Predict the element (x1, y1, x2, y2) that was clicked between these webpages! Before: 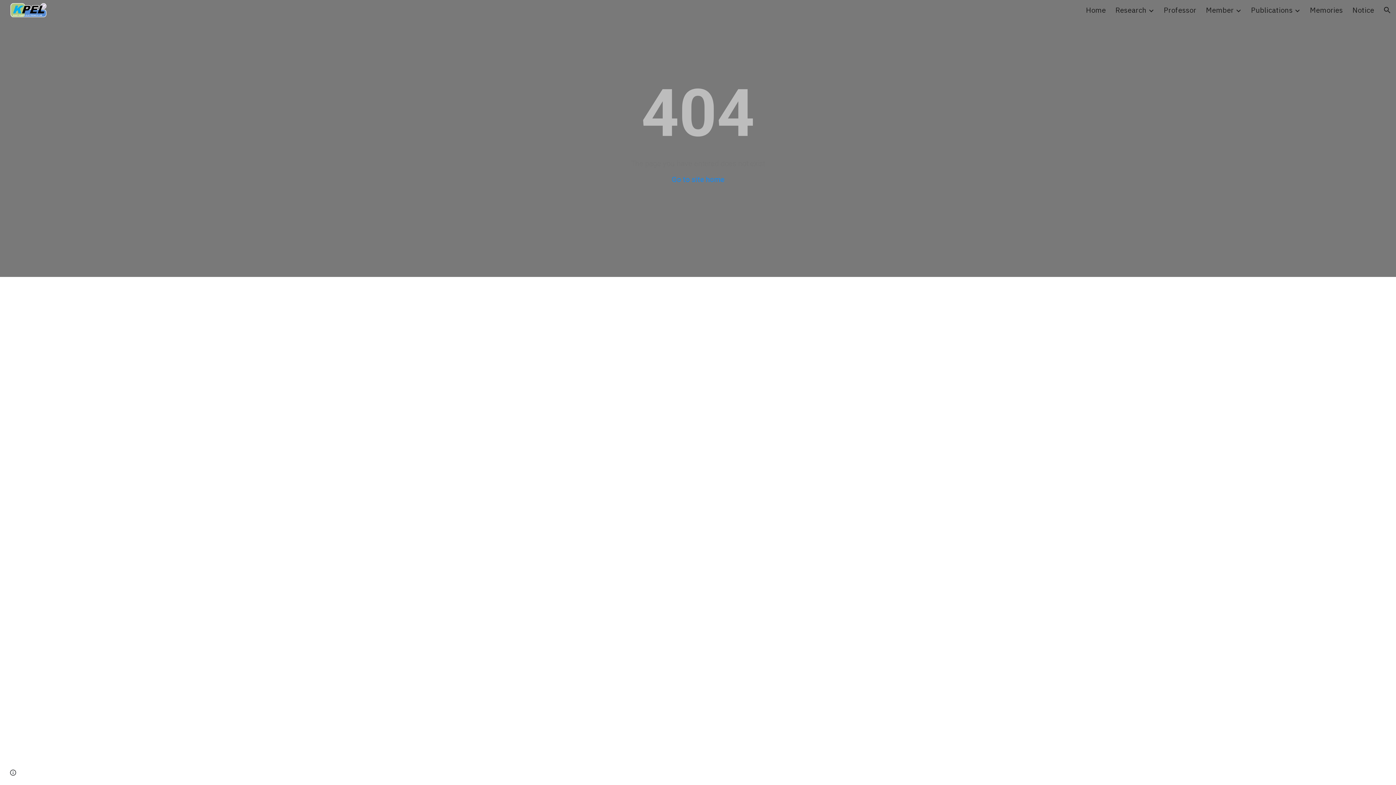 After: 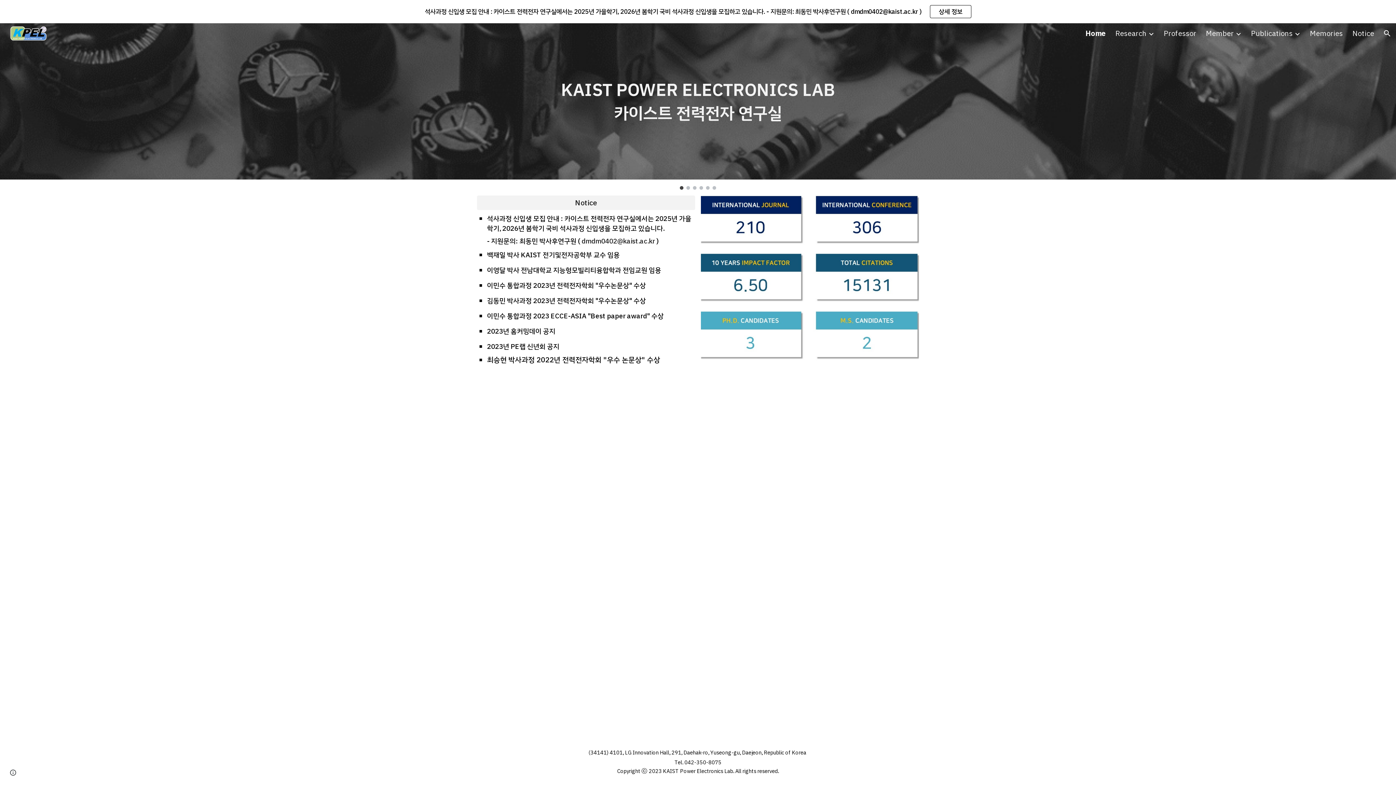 Action: bbox: (1086, 4, 1106, 15) label: Home